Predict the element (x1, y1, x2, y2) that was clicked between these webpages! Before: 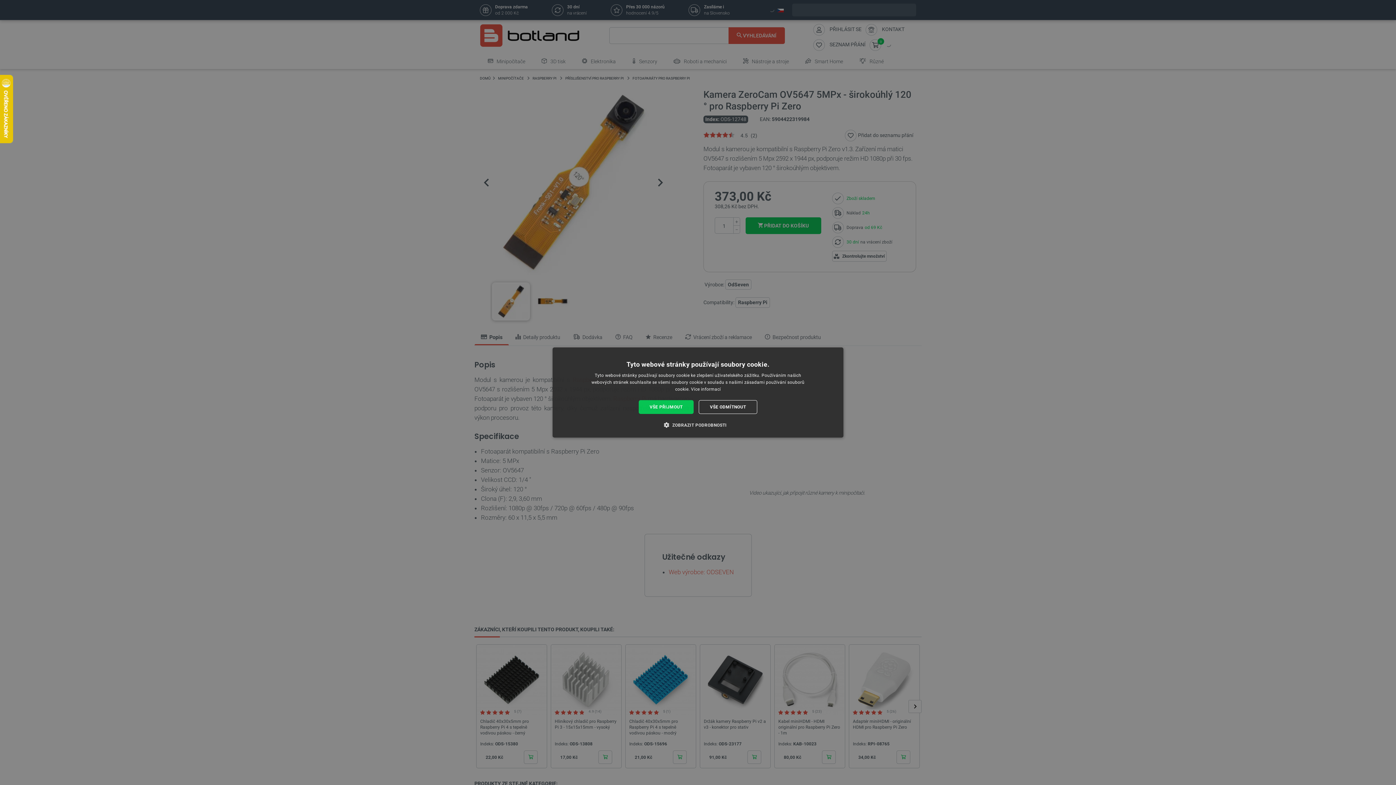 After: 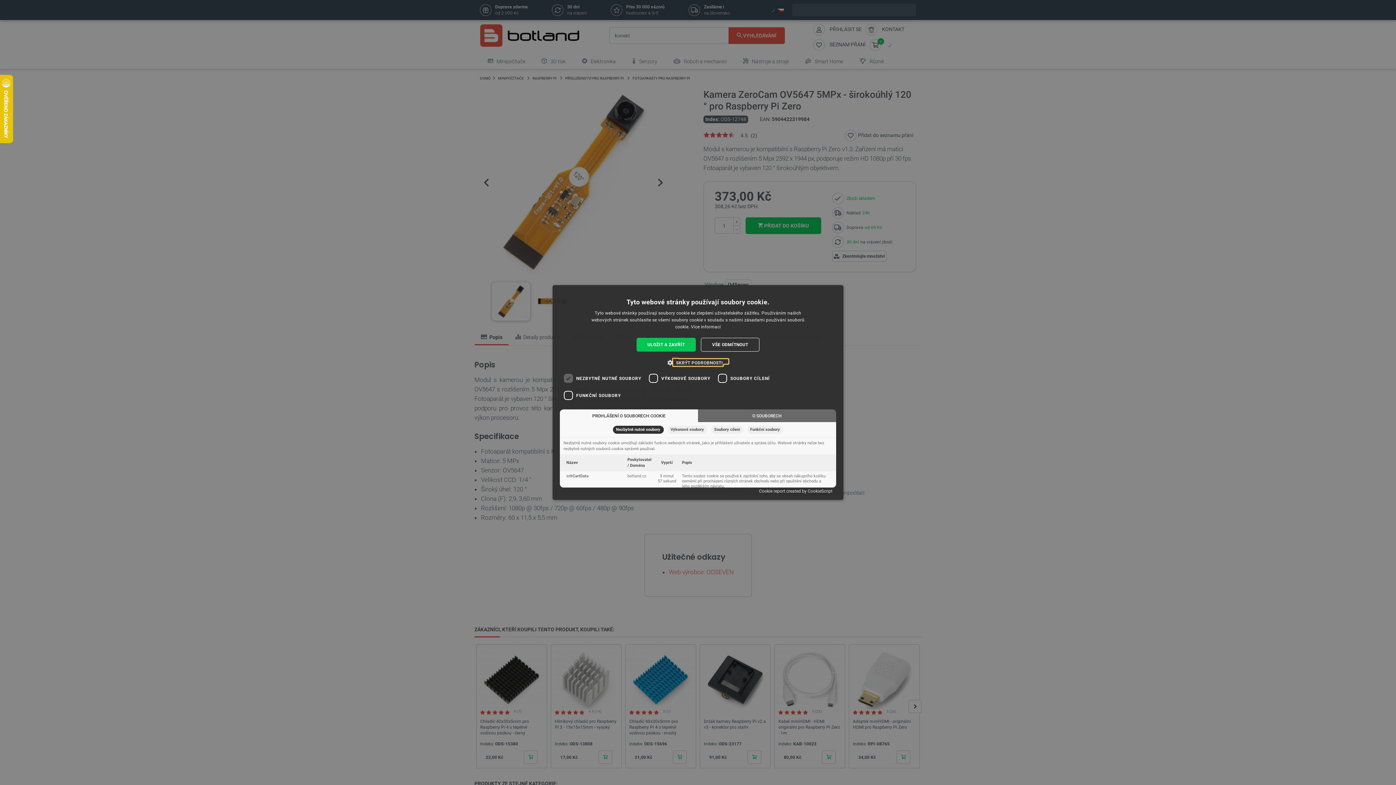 Action: bbox: (669, 421, 726, 428) label:  ZOBRAZIT PODROBNOSTI